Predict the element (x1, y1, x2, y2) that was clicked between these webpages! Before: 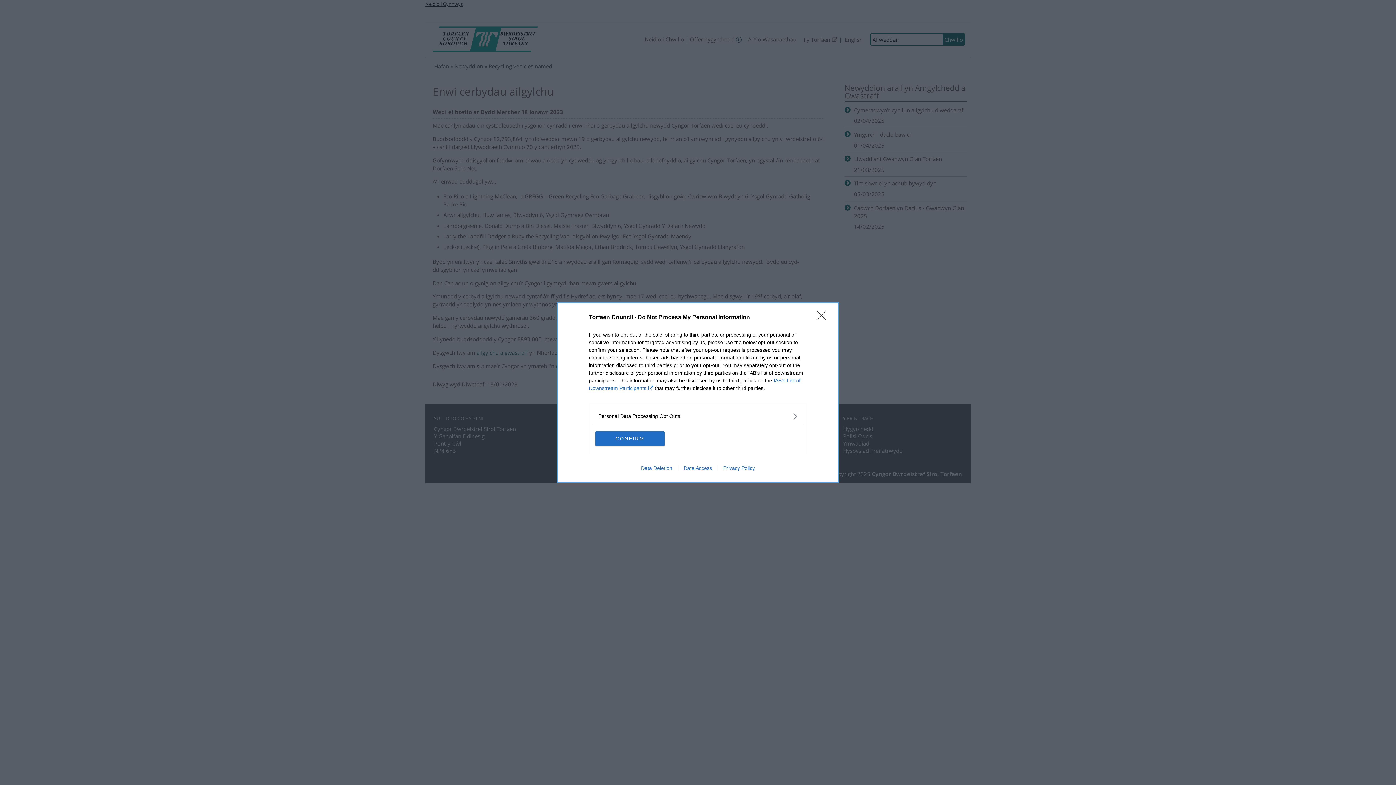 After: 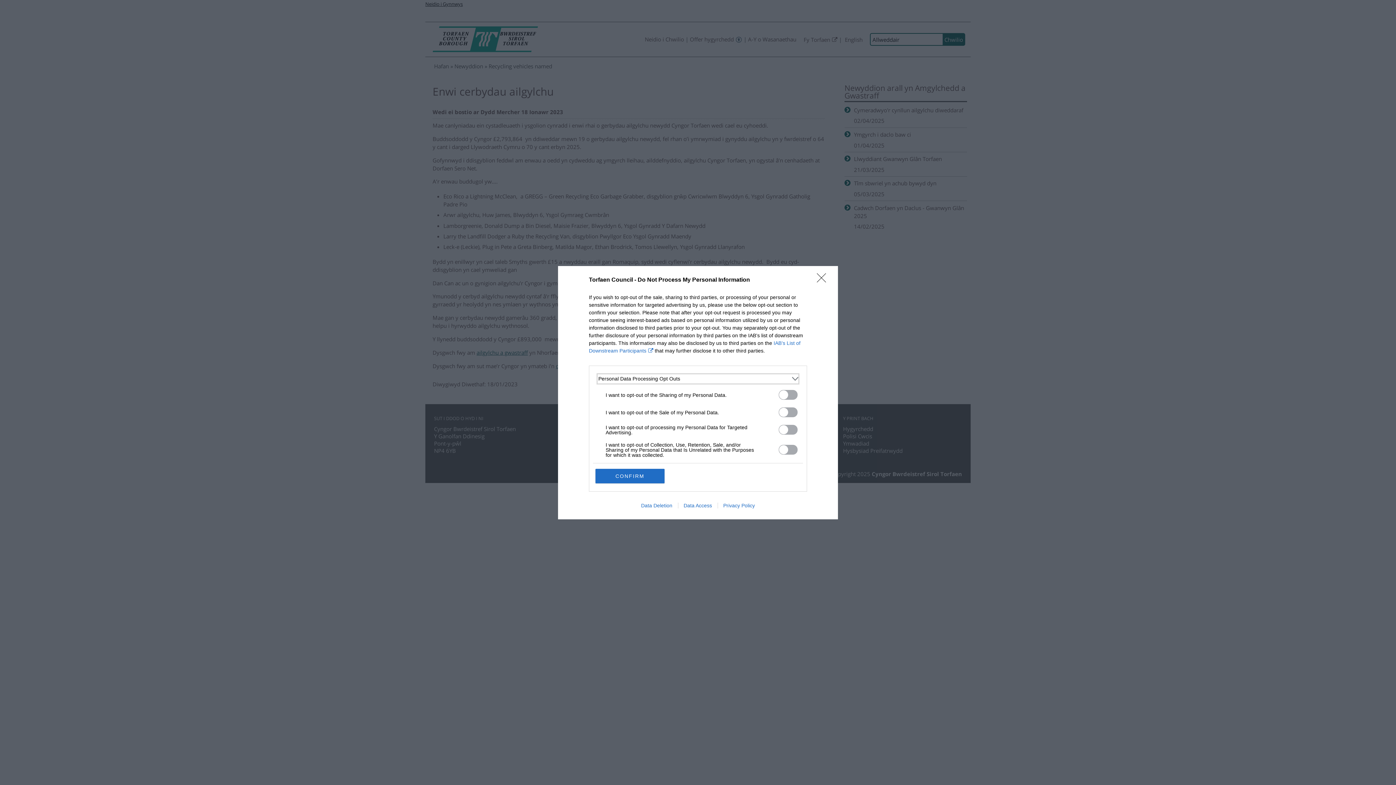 Action: bbox: (598, 412, 797, 420) label: Opt-Outs